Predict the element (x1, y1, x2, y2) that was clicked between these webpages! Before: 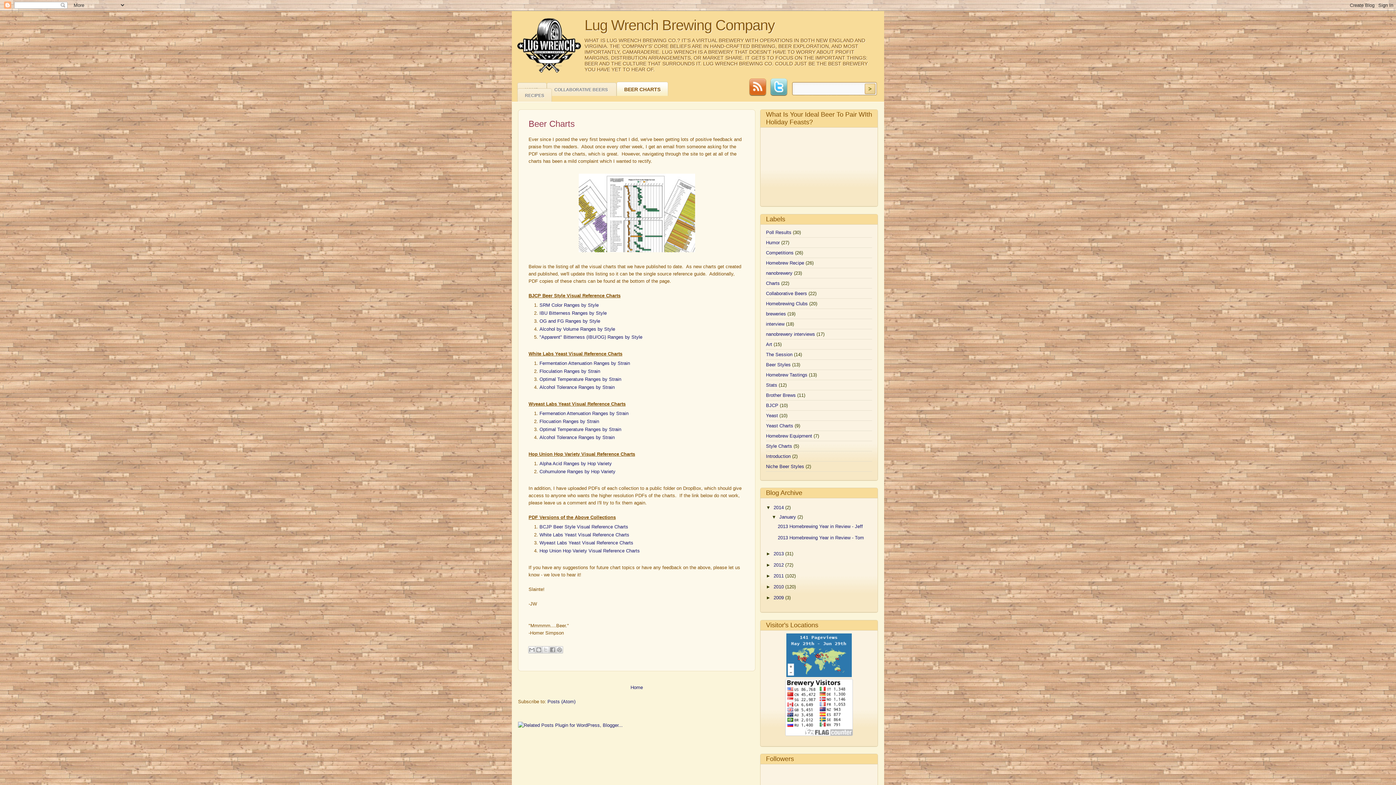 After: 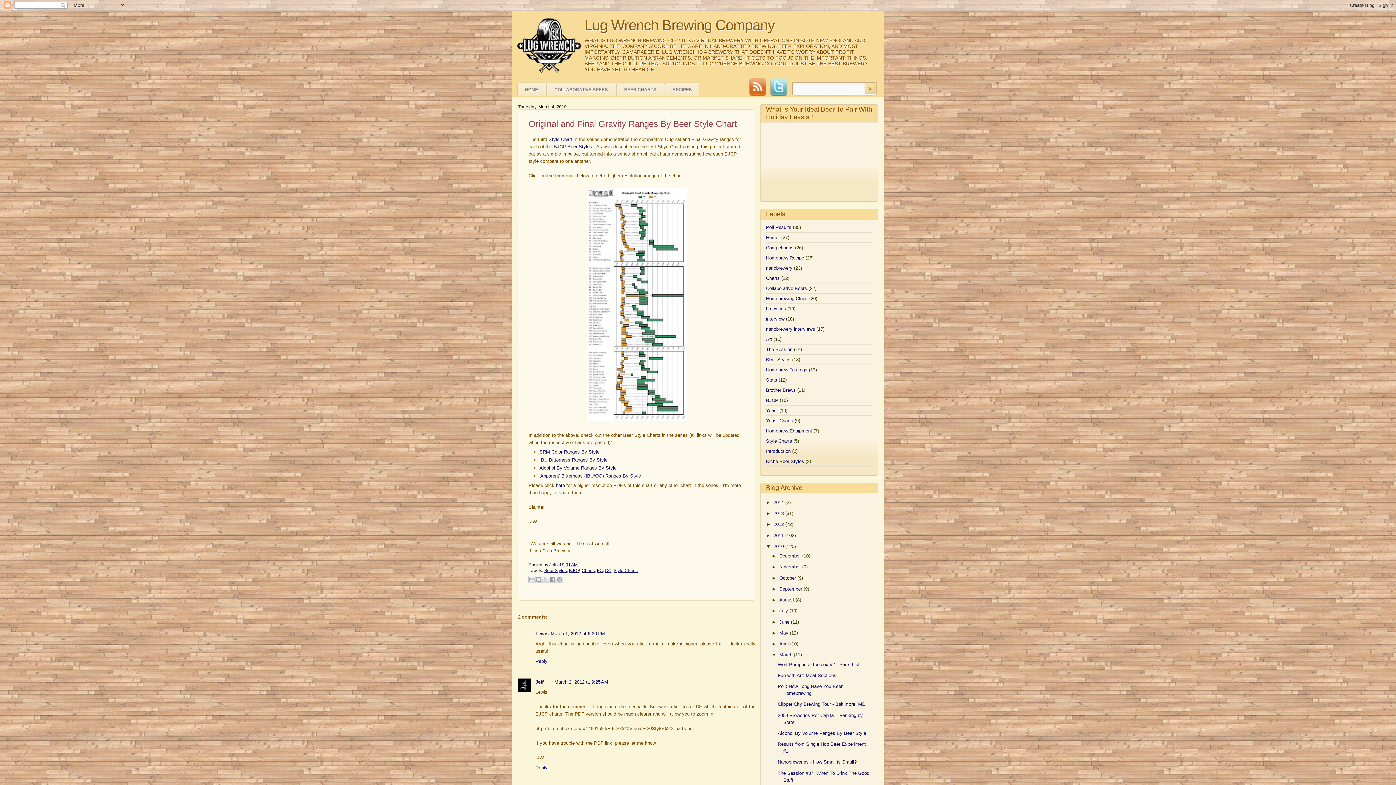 Action: label: OG and FG Ranges by Style bbox: (539, 318, 600, 324)